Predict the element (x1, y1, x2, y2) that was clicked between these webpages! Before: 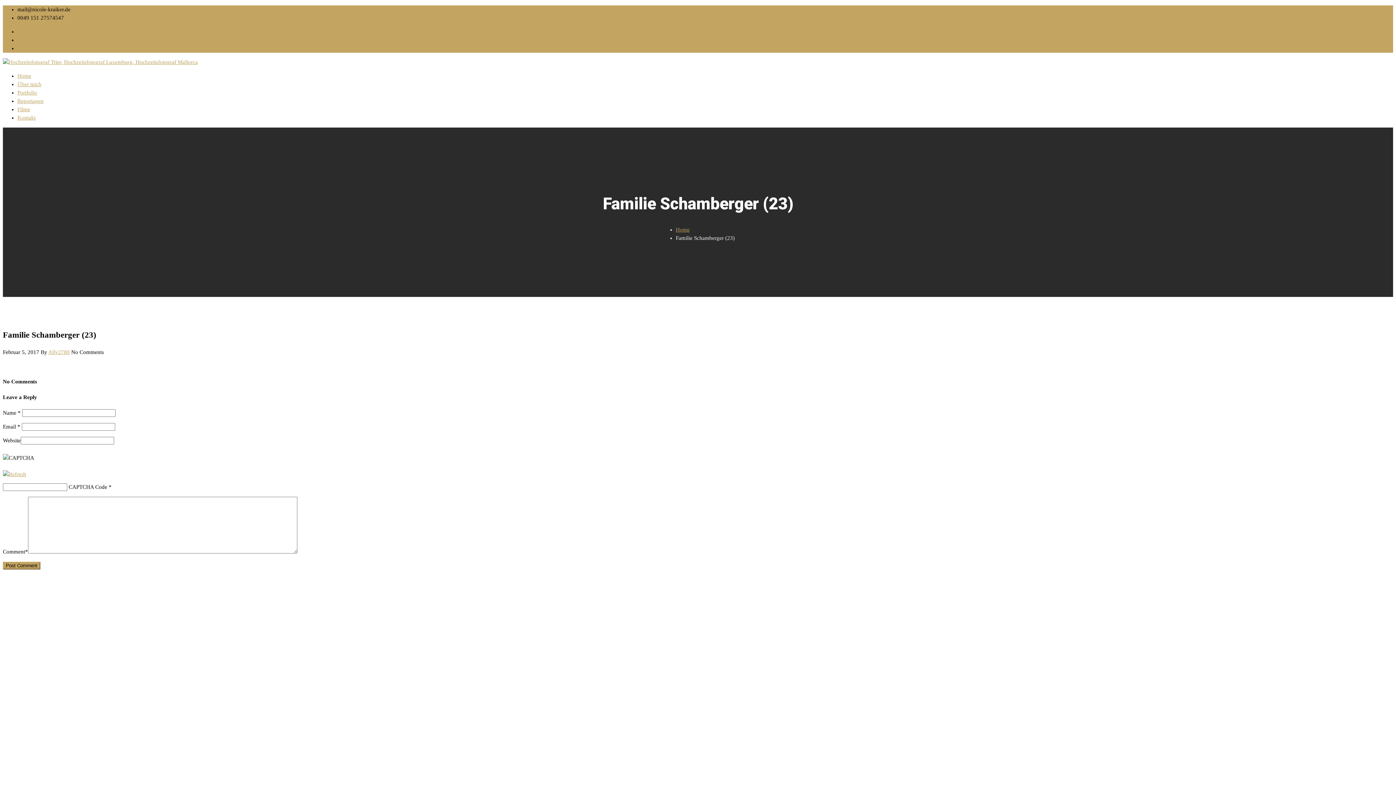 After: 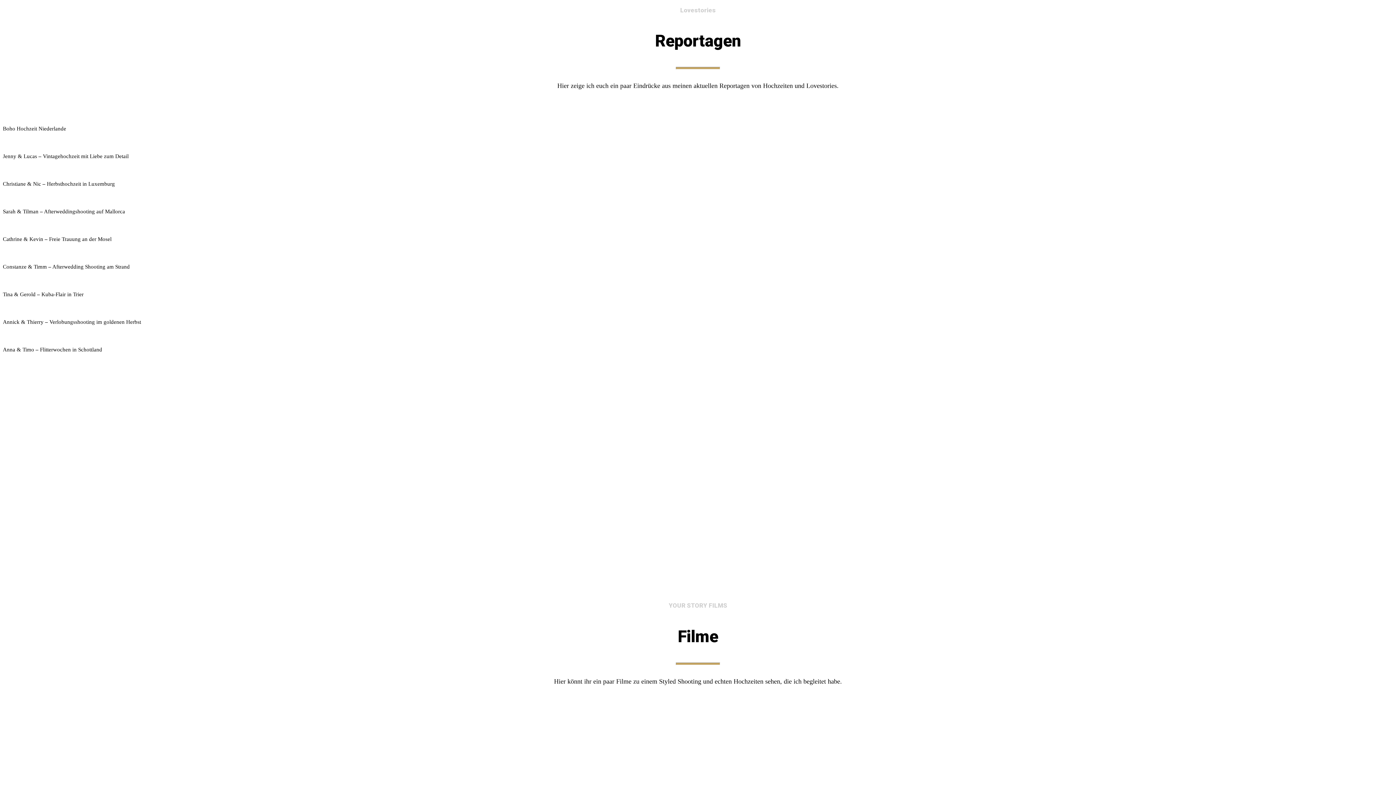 Action: label: Reportagen bbox: (17, 98, 43, 104)